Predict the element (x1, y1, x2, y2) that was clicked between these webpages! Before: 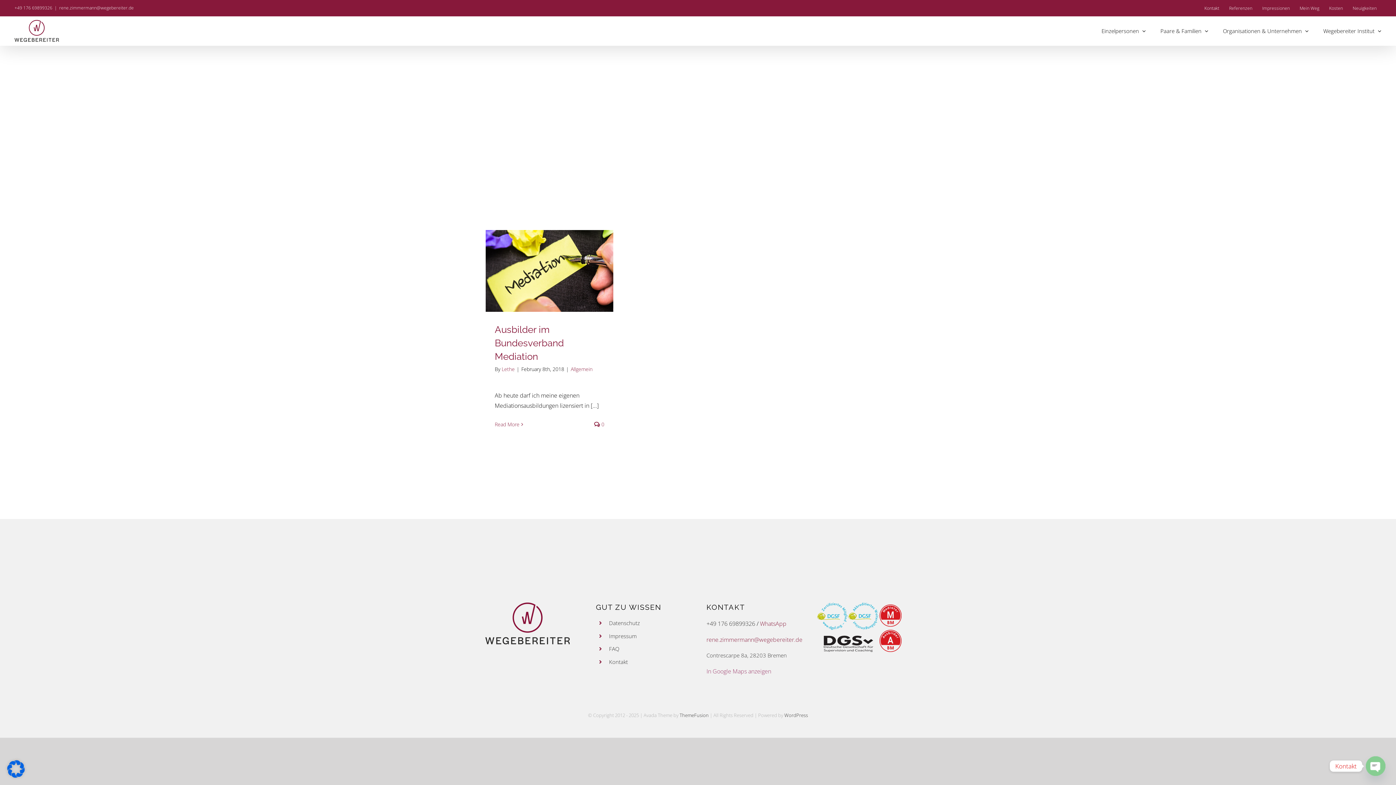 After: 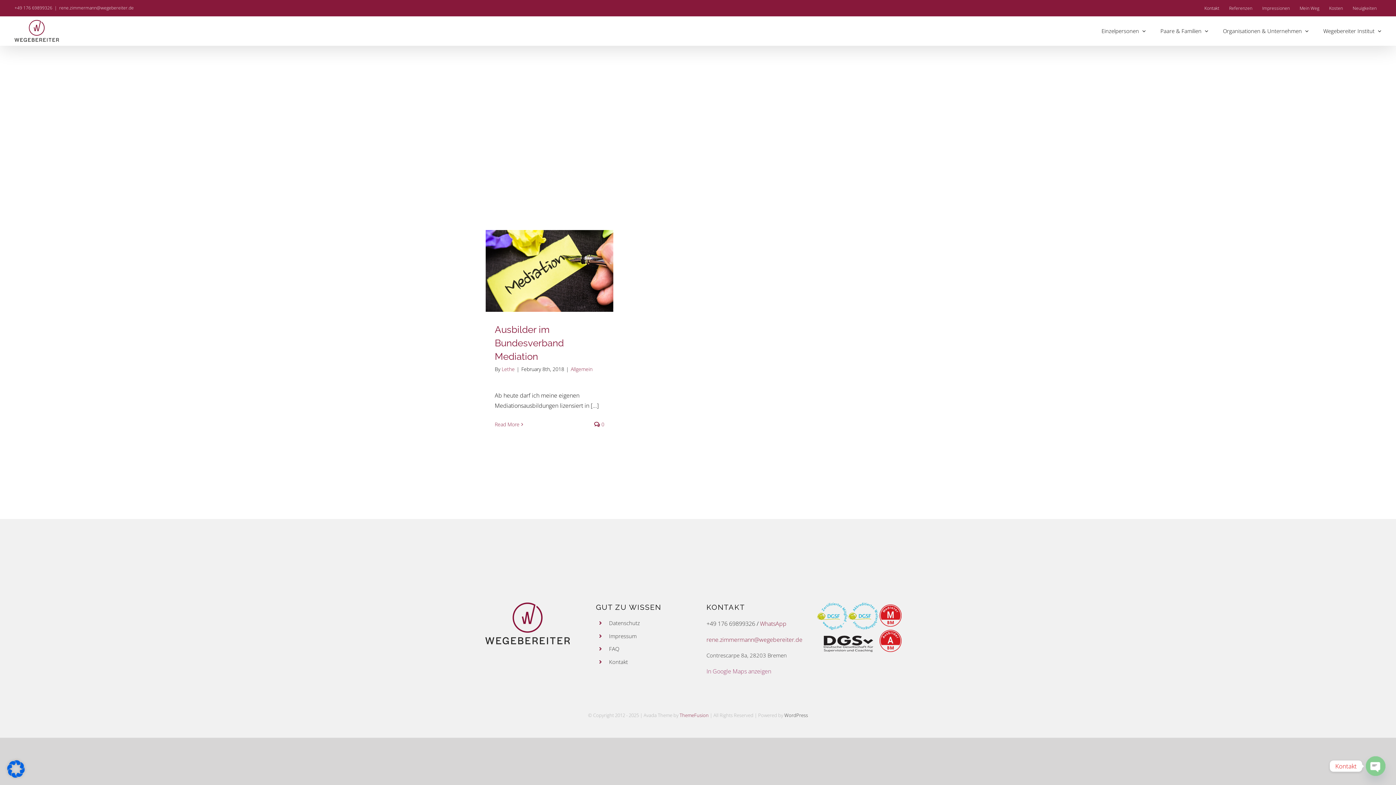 Action: bbox: (679, 712, 708, 718) label: ThemeFusion